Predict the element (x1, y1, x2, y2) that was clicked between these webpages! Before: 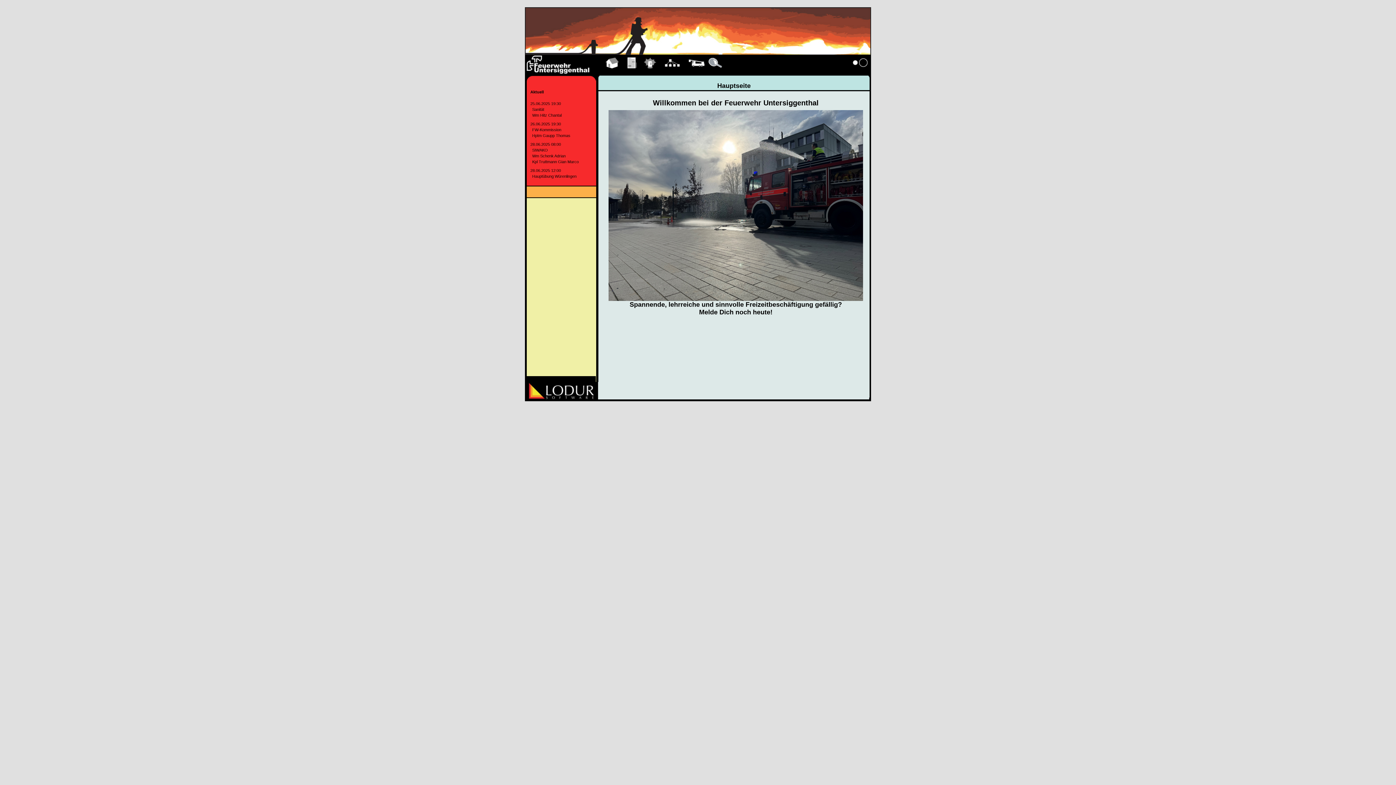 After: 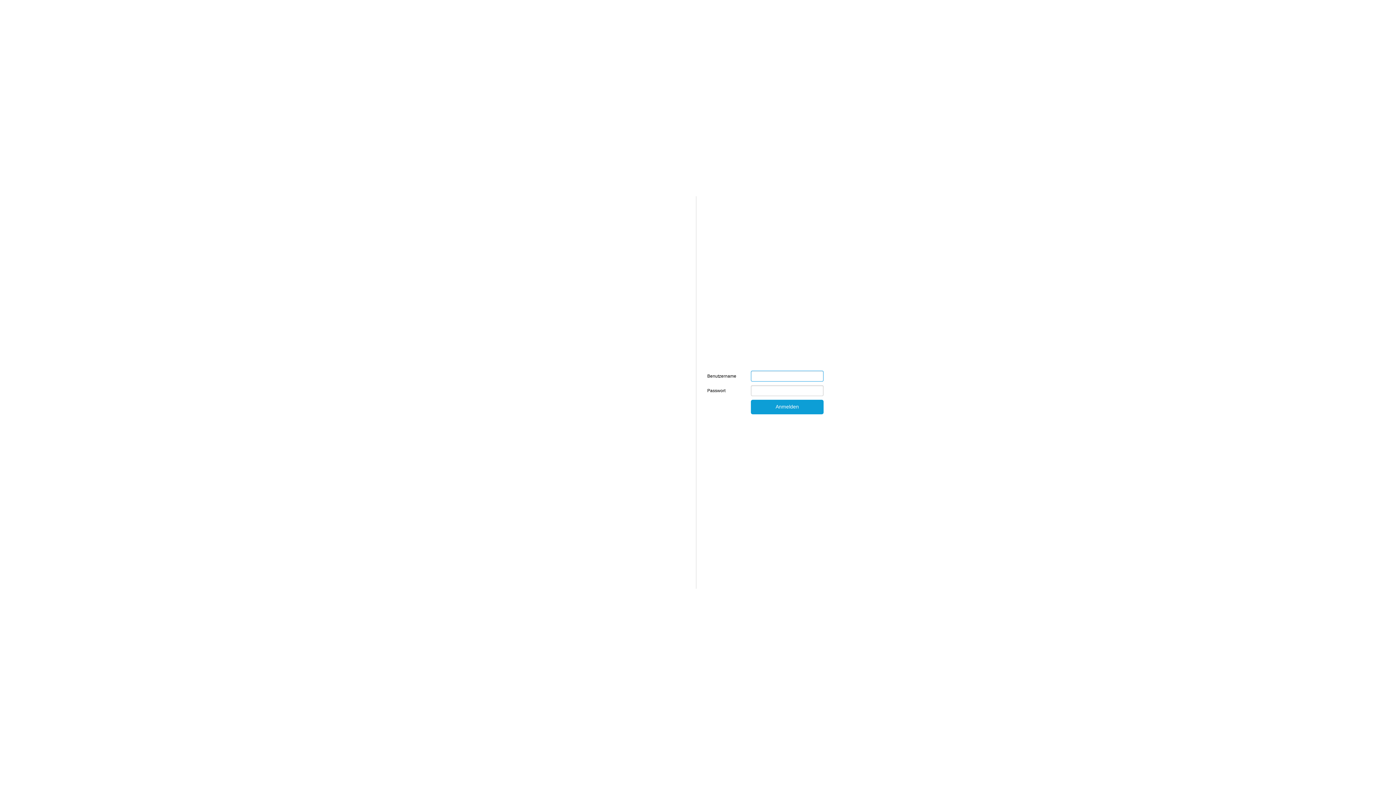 Action: bbox: (850, 60, 870, 74) label: 
Anmelden